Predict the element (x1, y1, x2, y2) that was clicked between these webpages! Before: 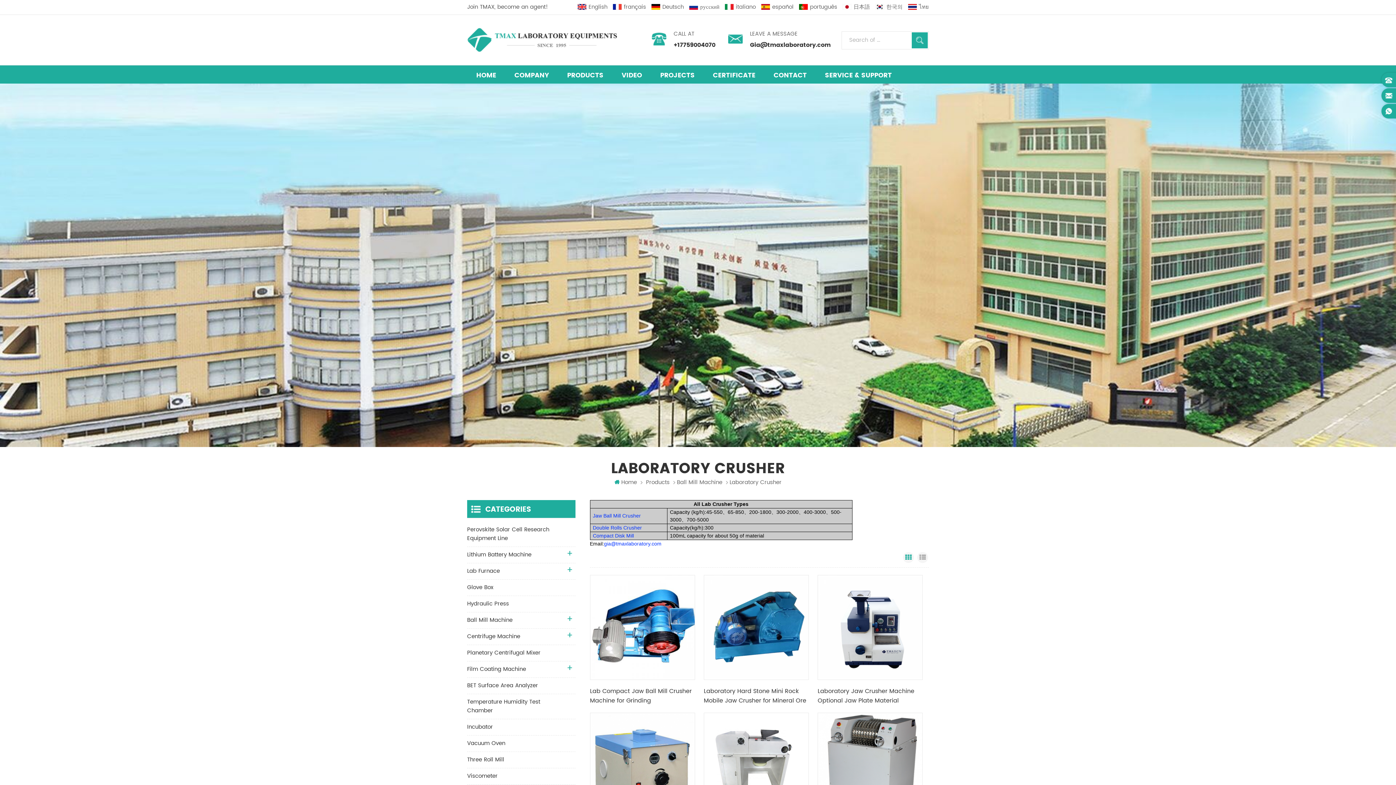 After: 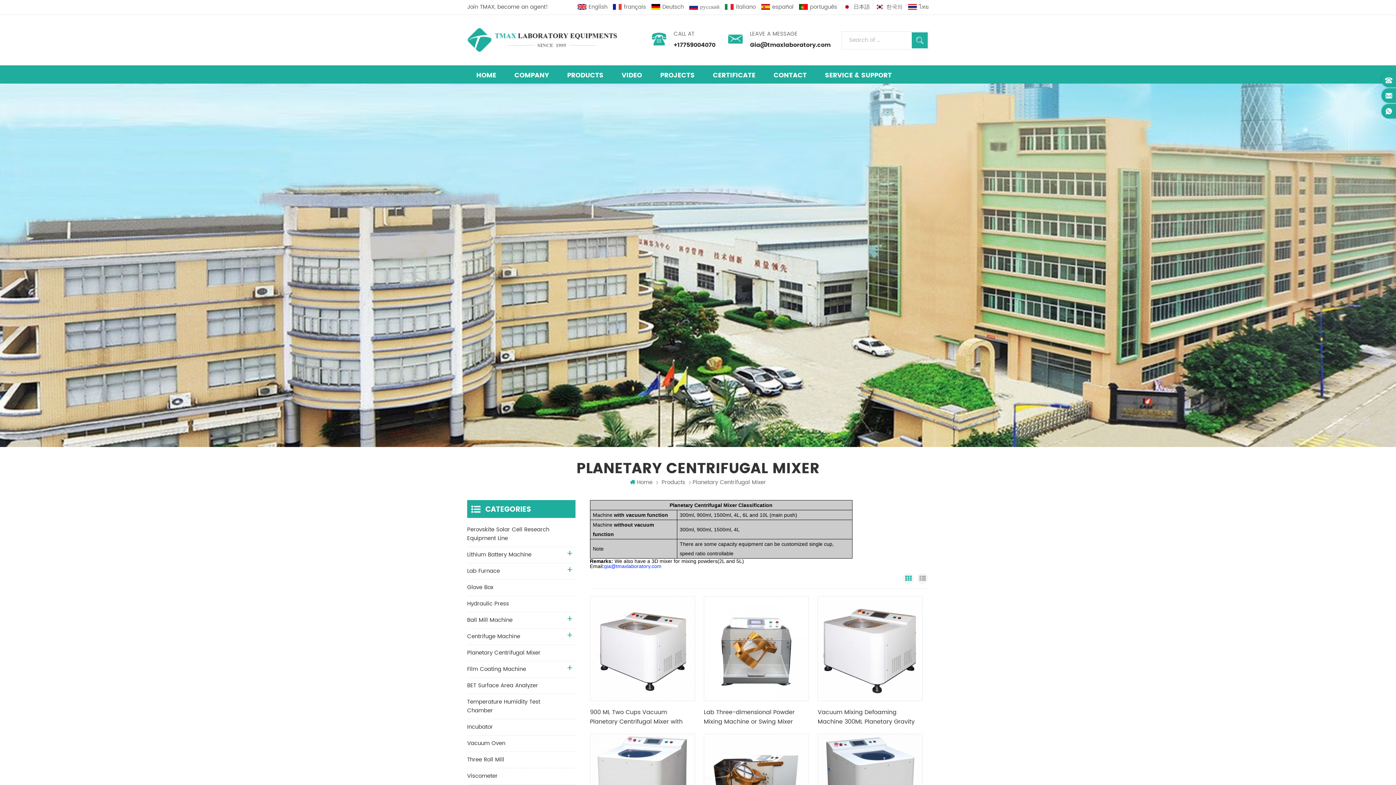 Action: bbox: (467, 645, 575, 661) label: Planetary Centrifugal Mixer